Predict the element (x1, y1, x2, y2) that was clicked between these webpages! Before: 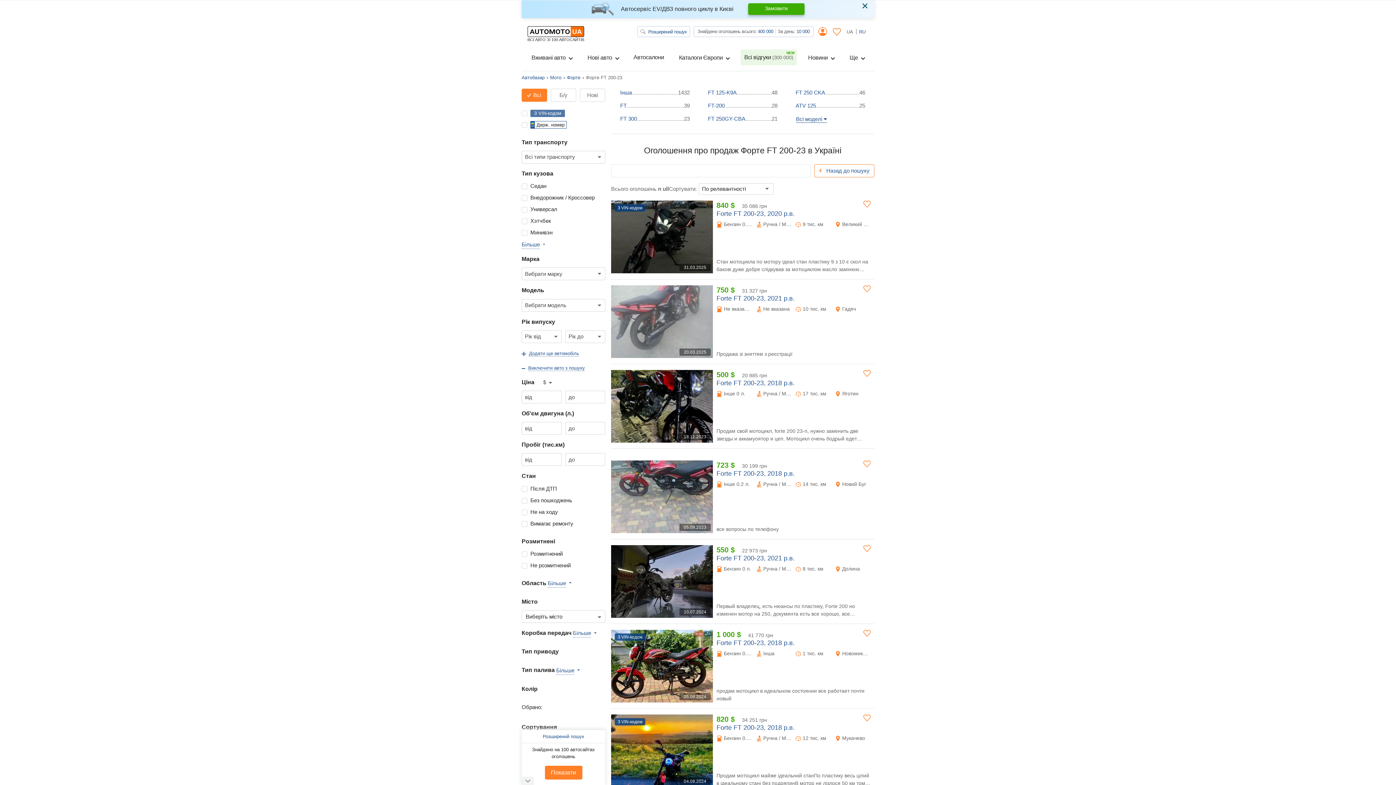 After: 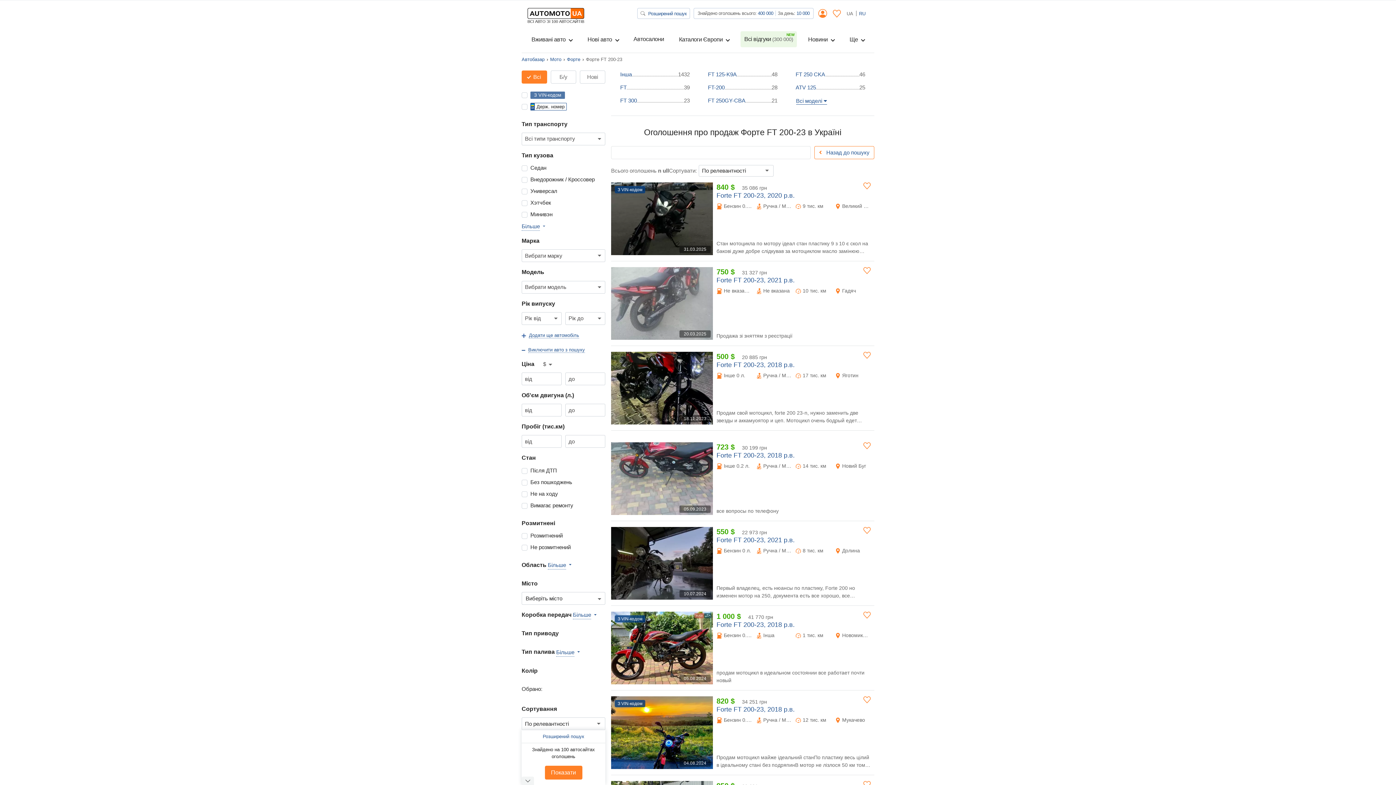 Action: bbox: (856, 0, 874, 11) label: Close